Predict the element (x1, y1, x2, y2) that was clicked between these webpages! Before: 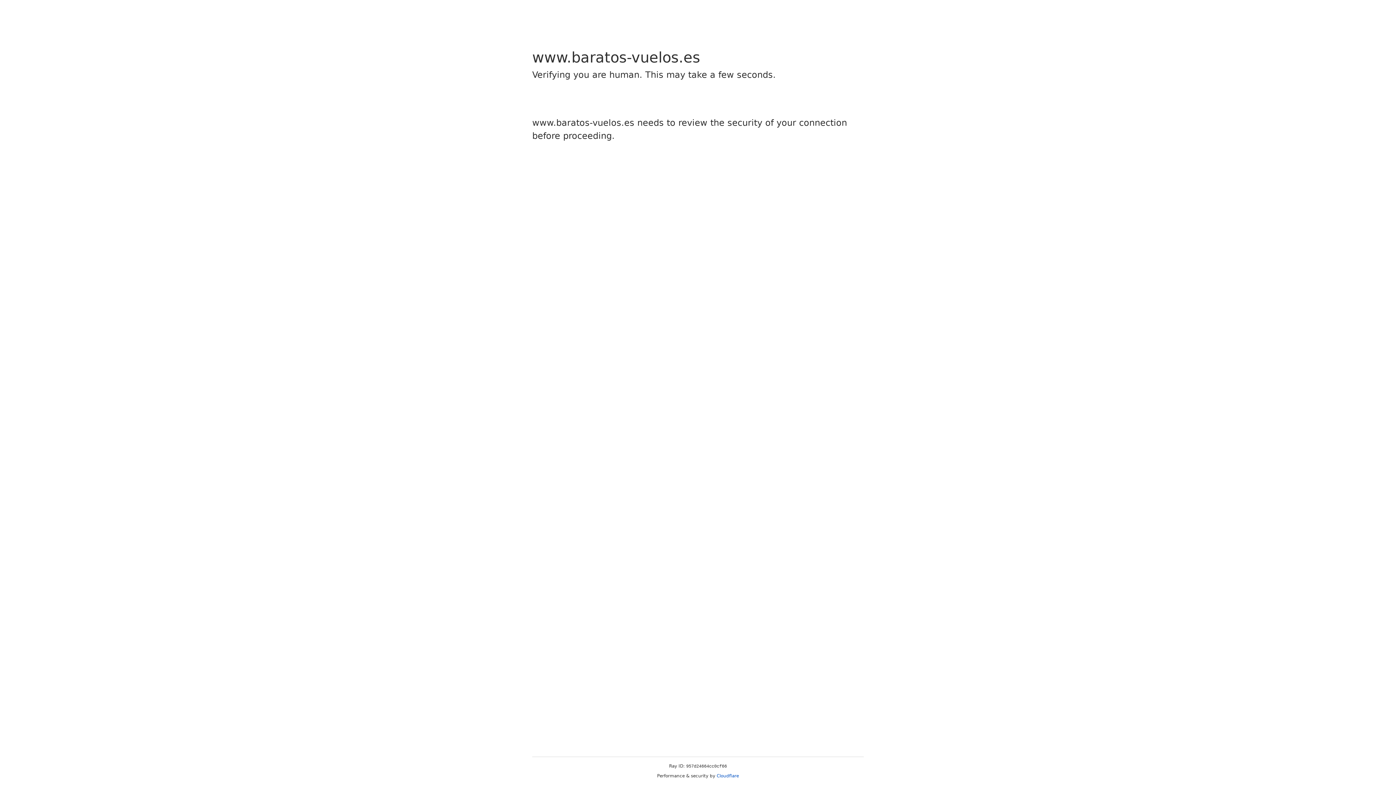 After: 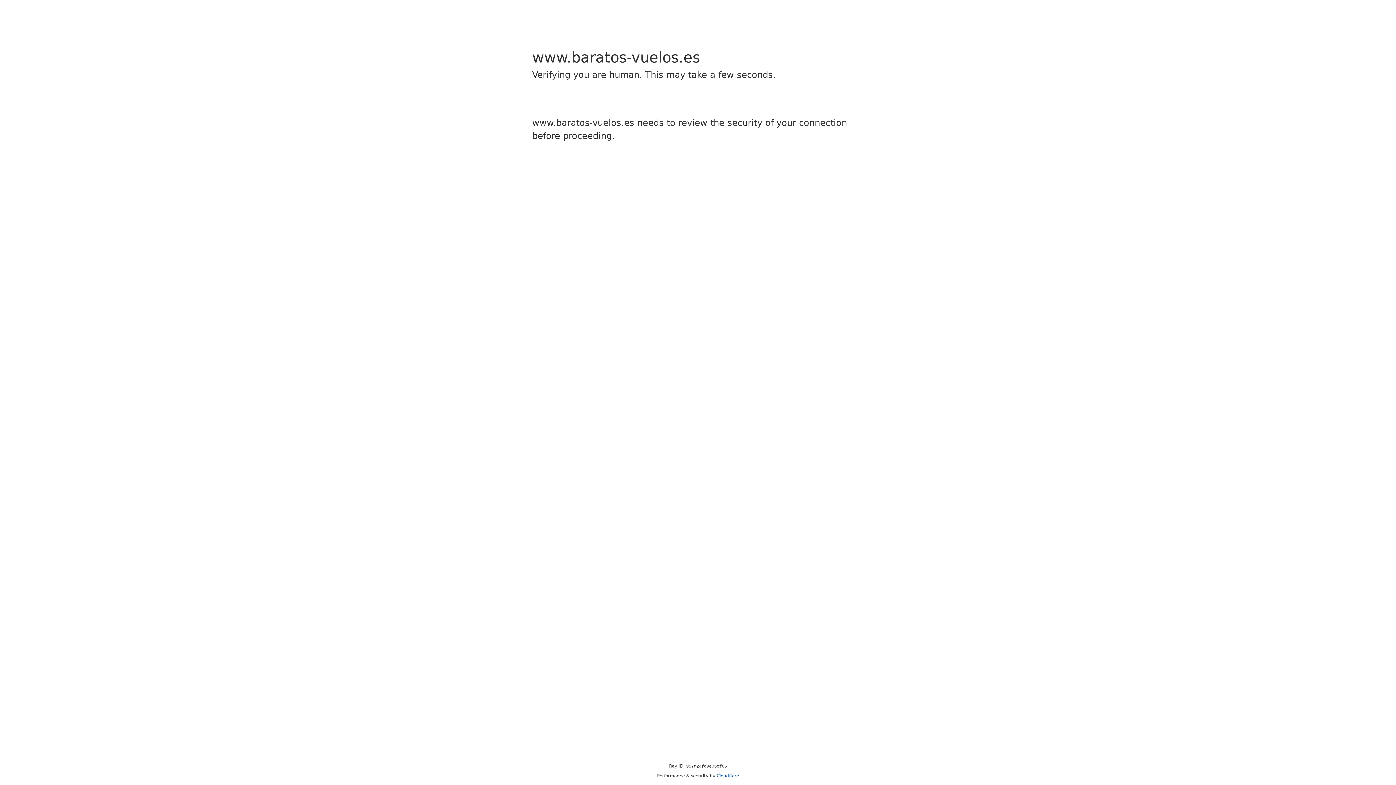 Action: label: Cloudflare bbox: (716, 773, 739, 778)